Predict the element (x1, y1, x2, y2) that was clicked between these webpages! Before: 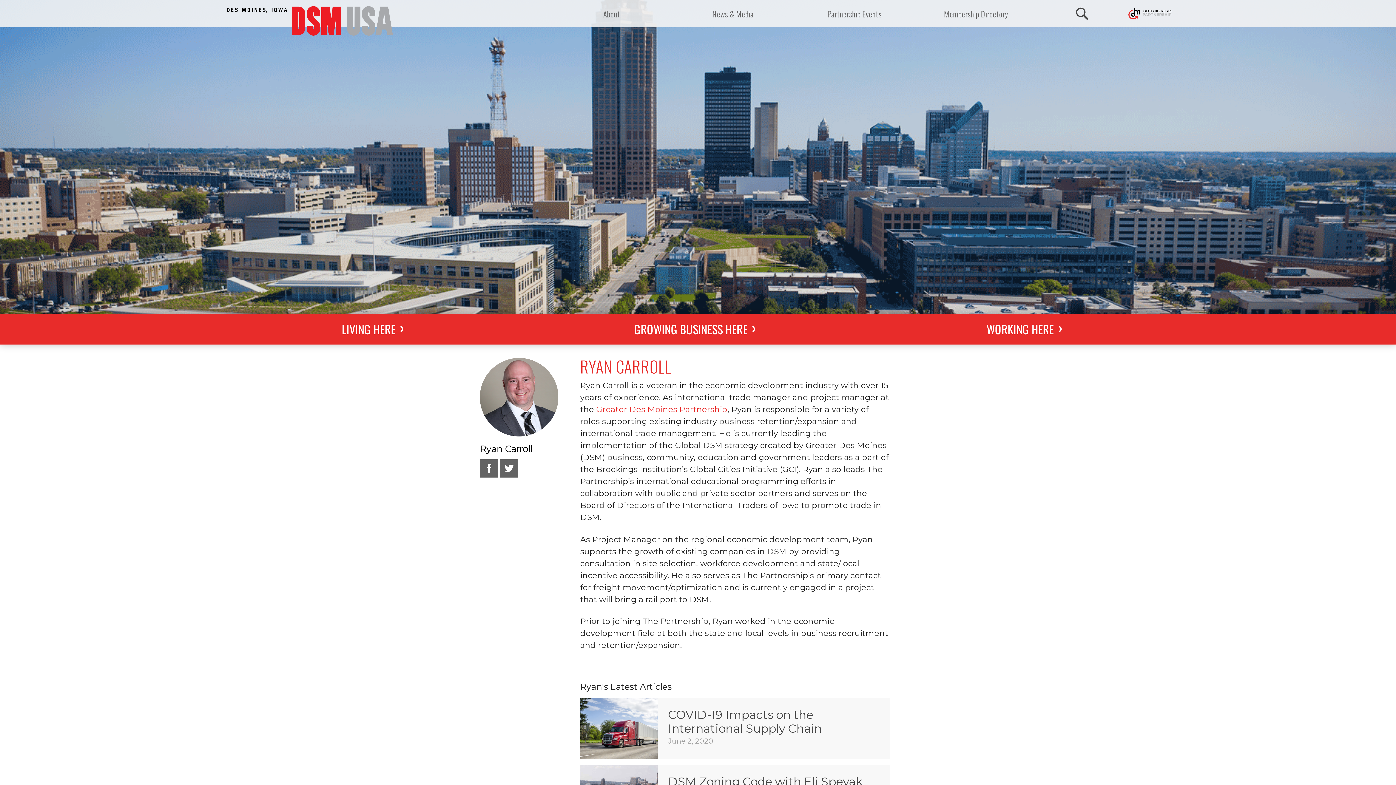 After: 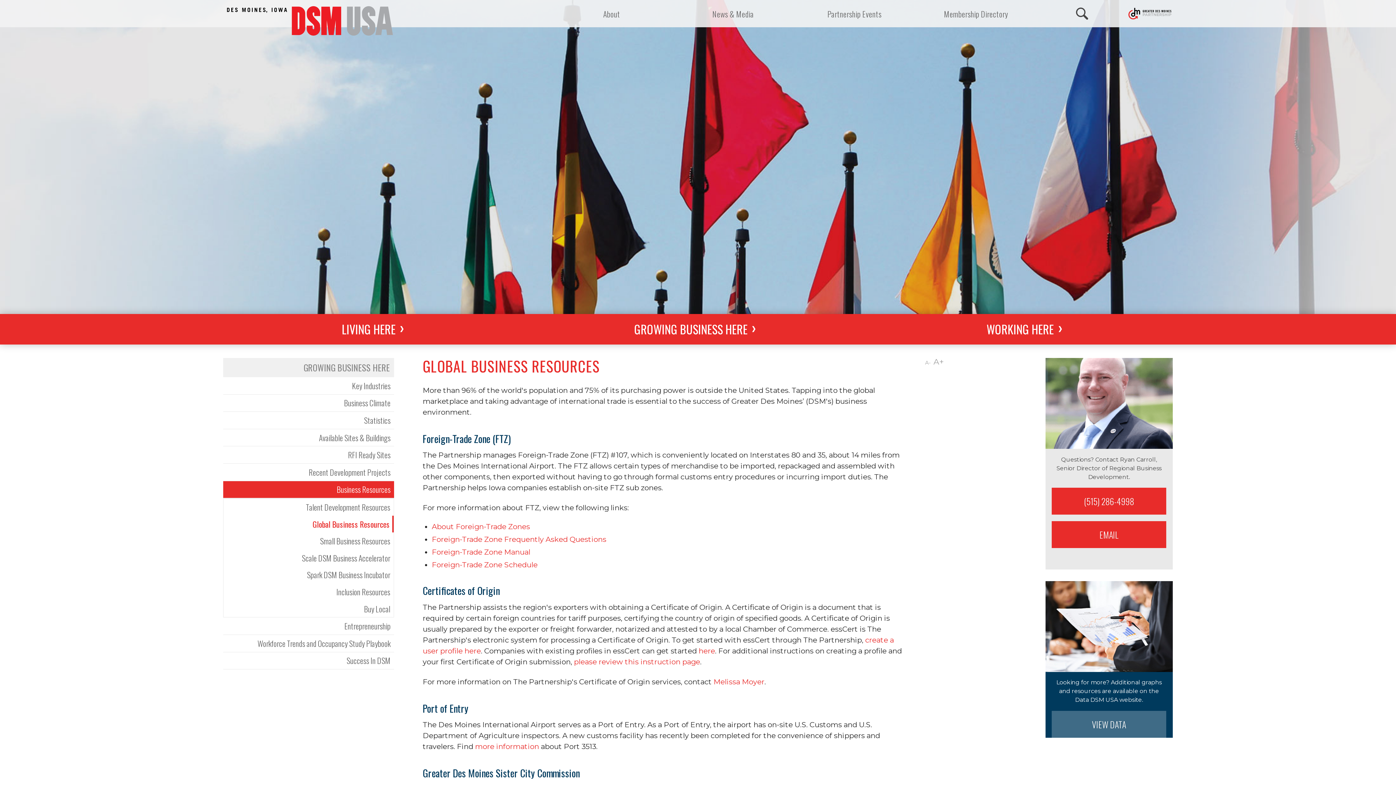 Action: bbox: (596, 404, 727, 414) label: Greater Des Moines Partnership